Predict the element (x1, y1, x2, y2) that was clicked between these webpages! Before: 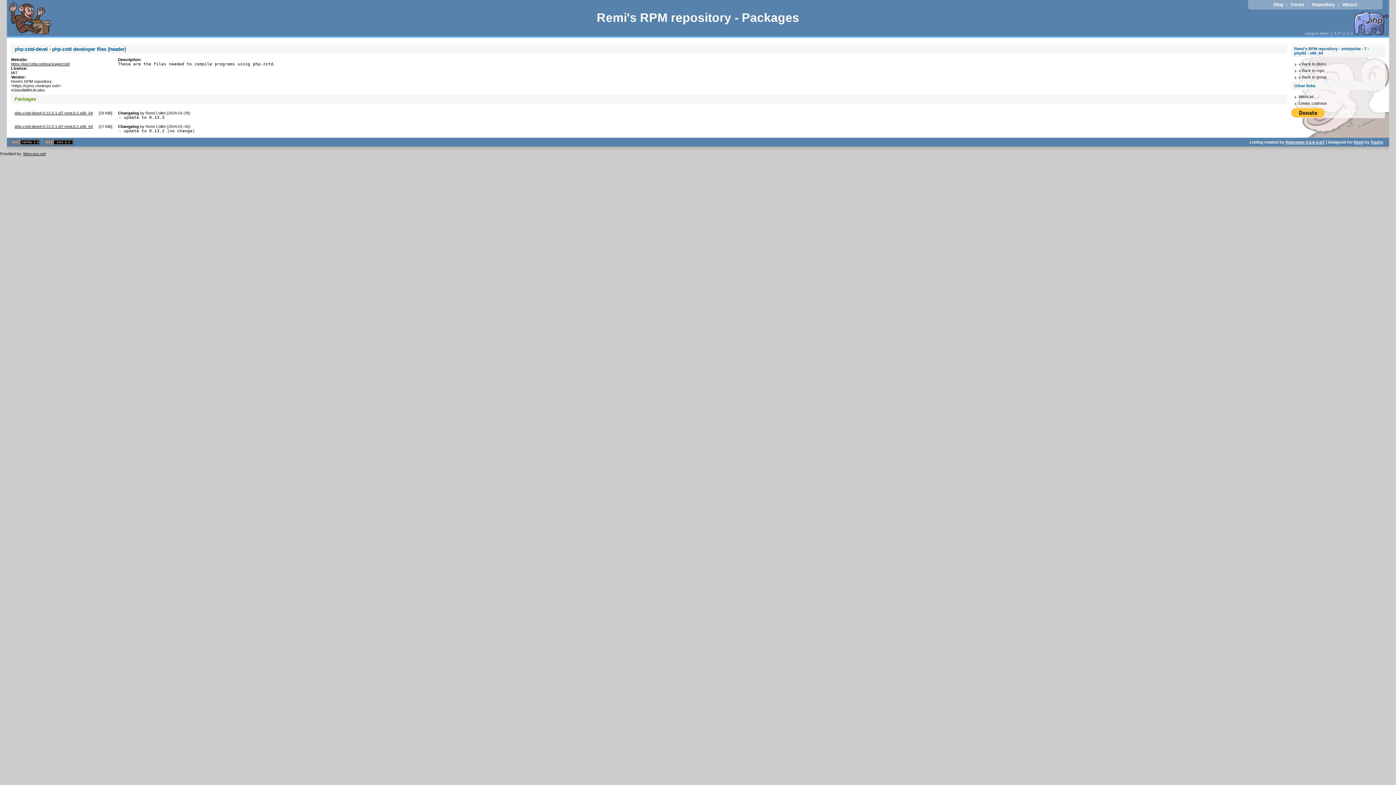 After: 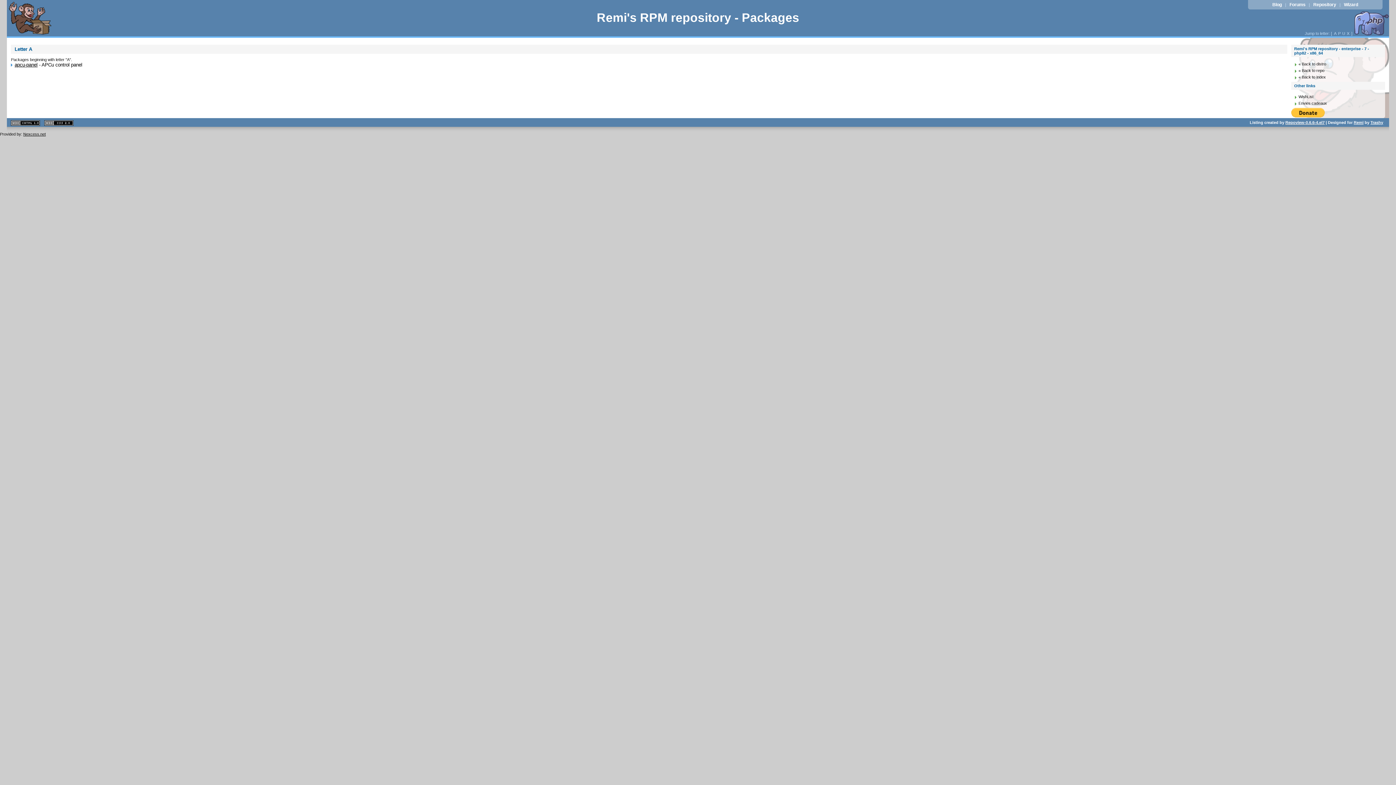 Action: label: A bbox: (1333, 31, 1337, 35)